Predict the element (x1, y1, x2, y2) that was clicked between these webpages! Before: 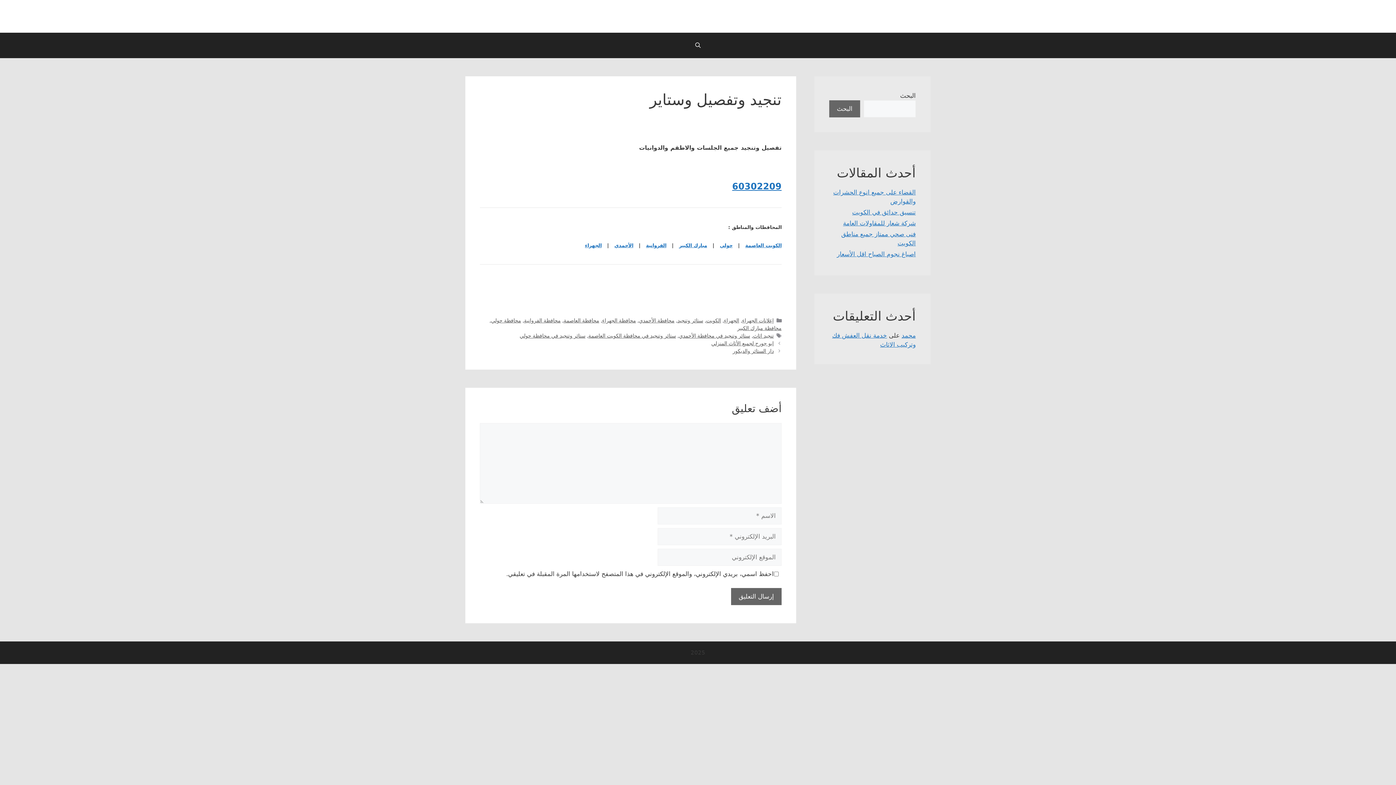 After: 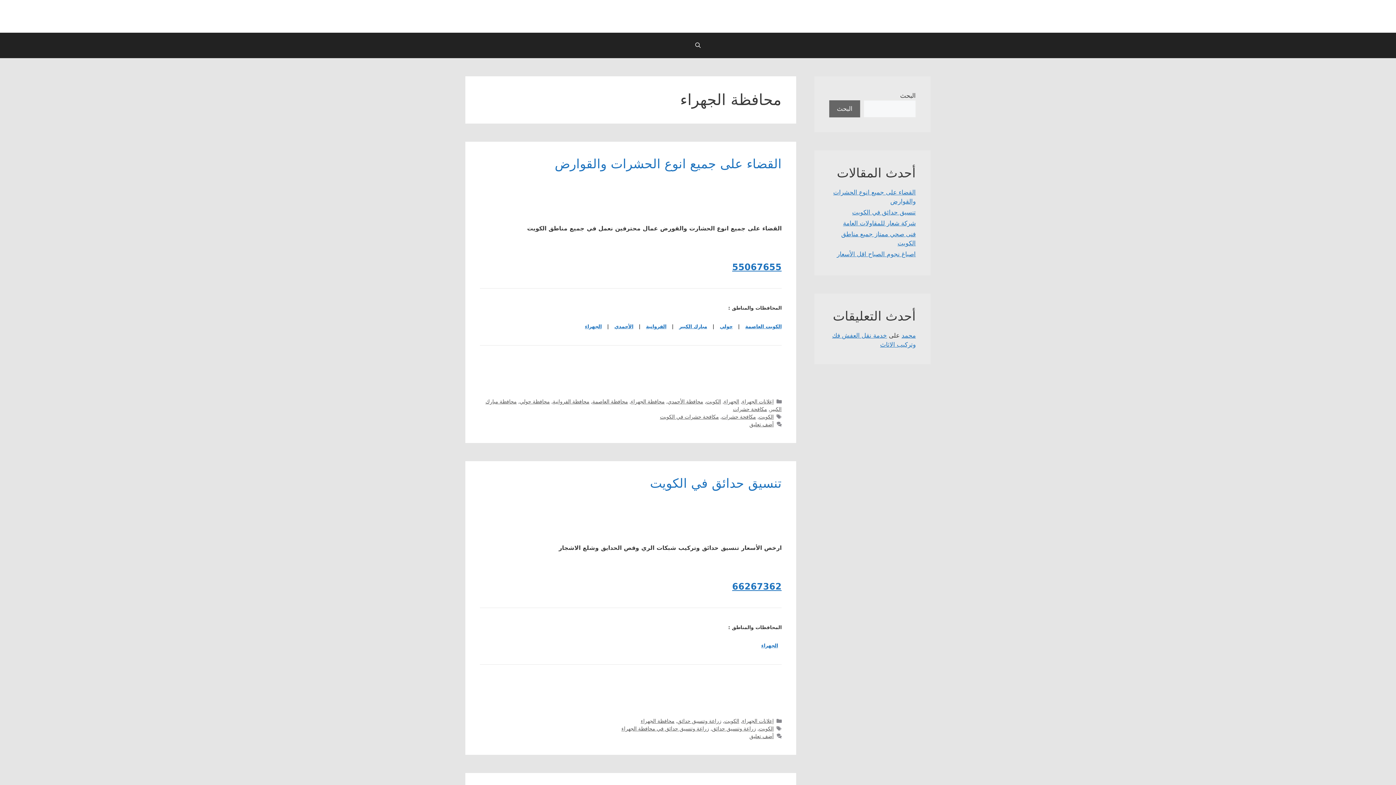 Action: bbox: (602, 317, 636, 323) label: محافظة الجهراء